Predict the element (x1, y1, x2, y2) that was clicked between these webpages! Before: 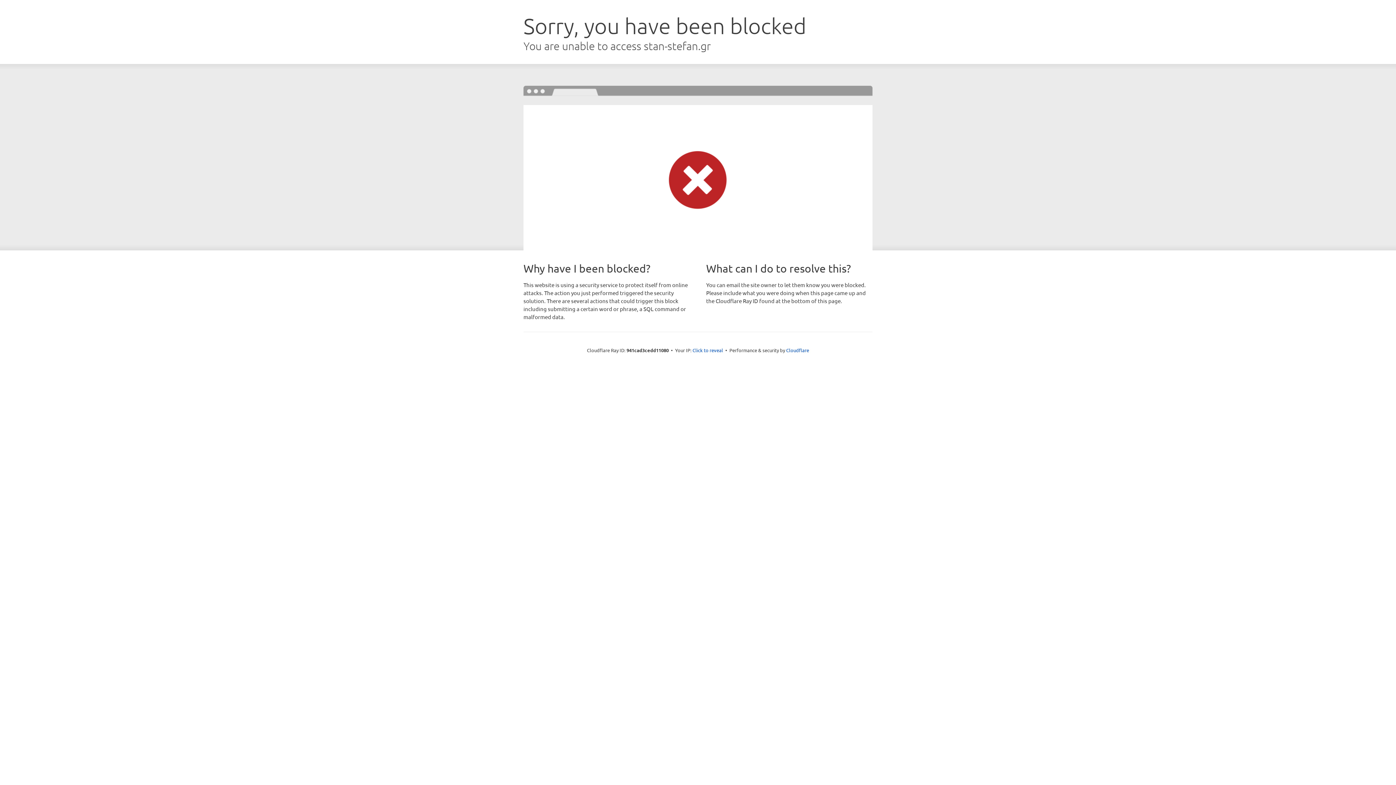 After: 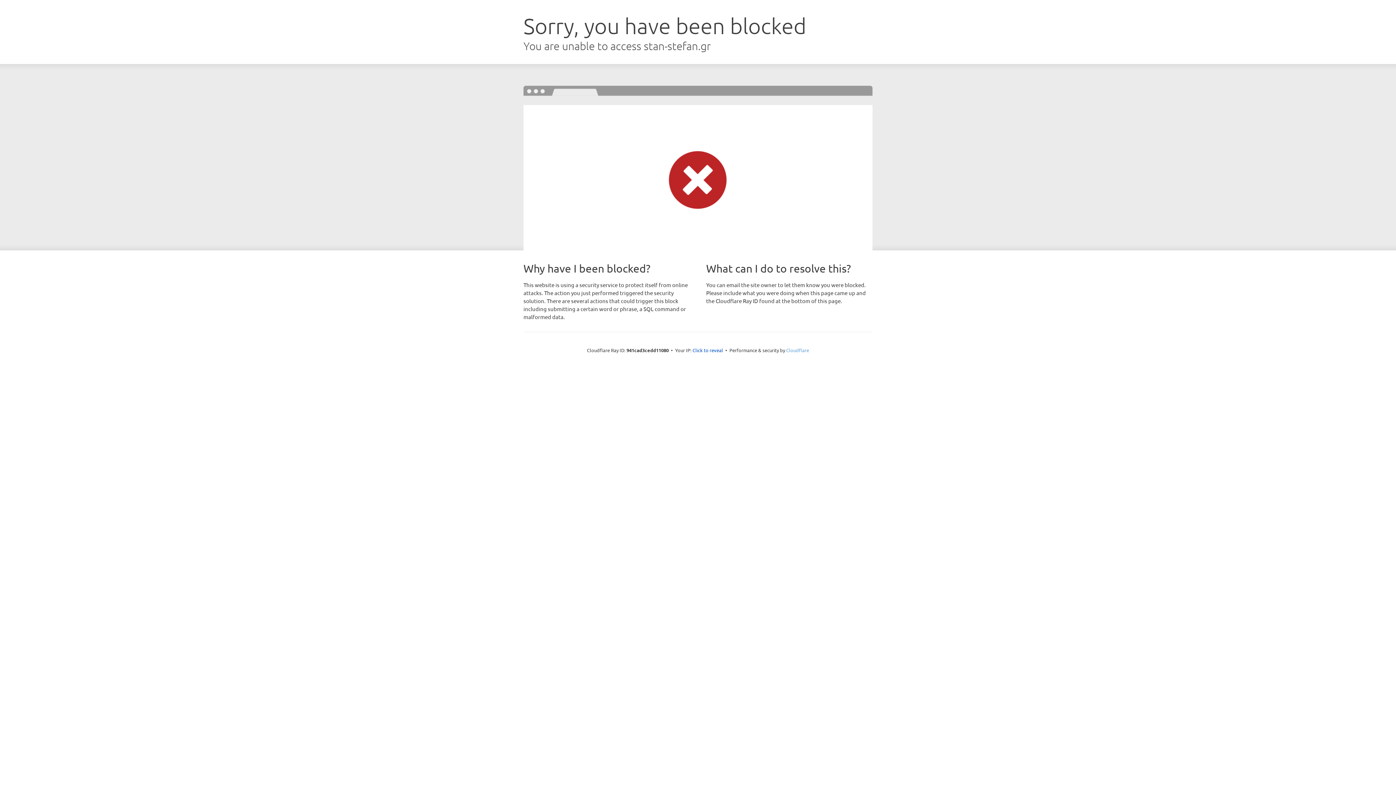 Action: bbox: (786, 347, 809, 353) label: Cloudflare